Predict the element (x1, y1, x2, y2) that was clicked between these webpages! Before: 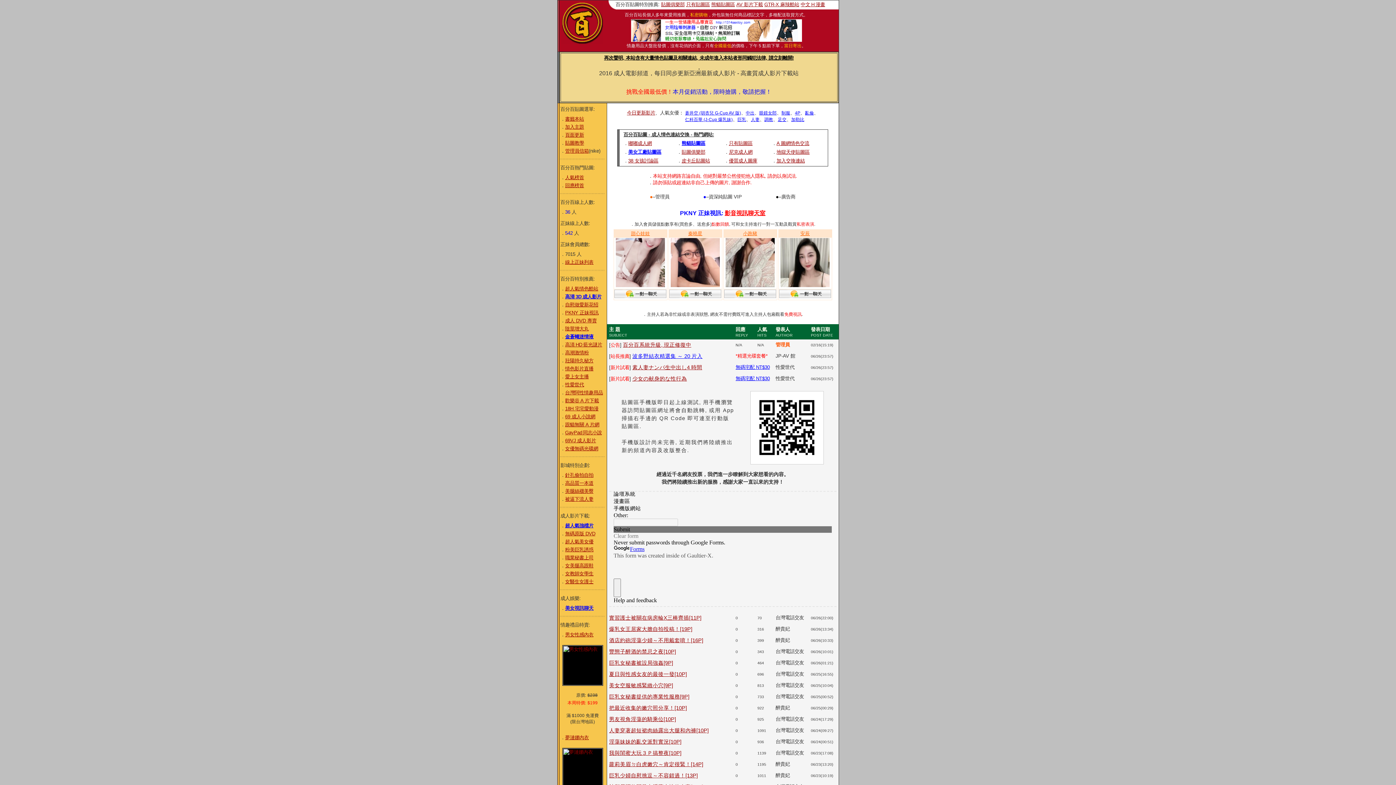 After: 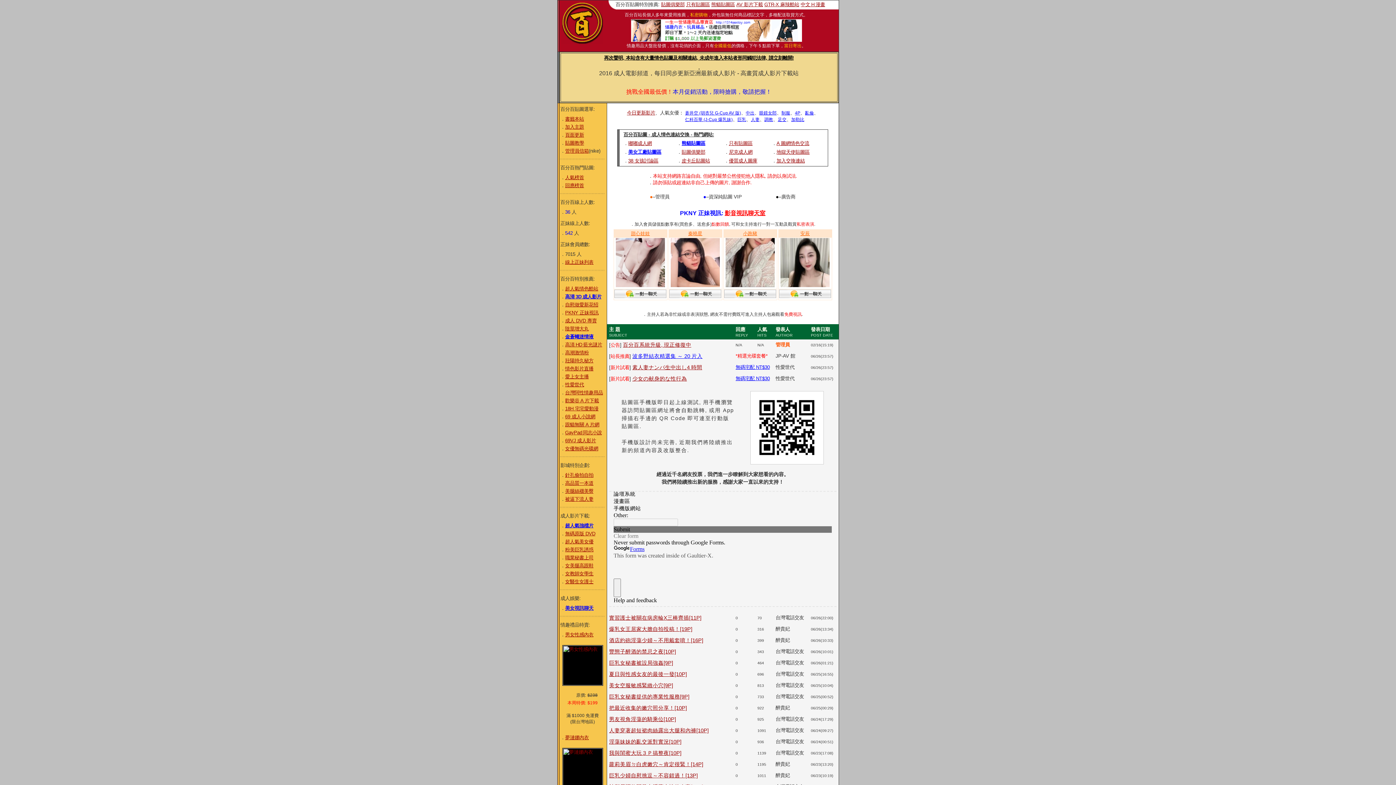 Action: bbox: (781, 110, 790, 115) label: 制服